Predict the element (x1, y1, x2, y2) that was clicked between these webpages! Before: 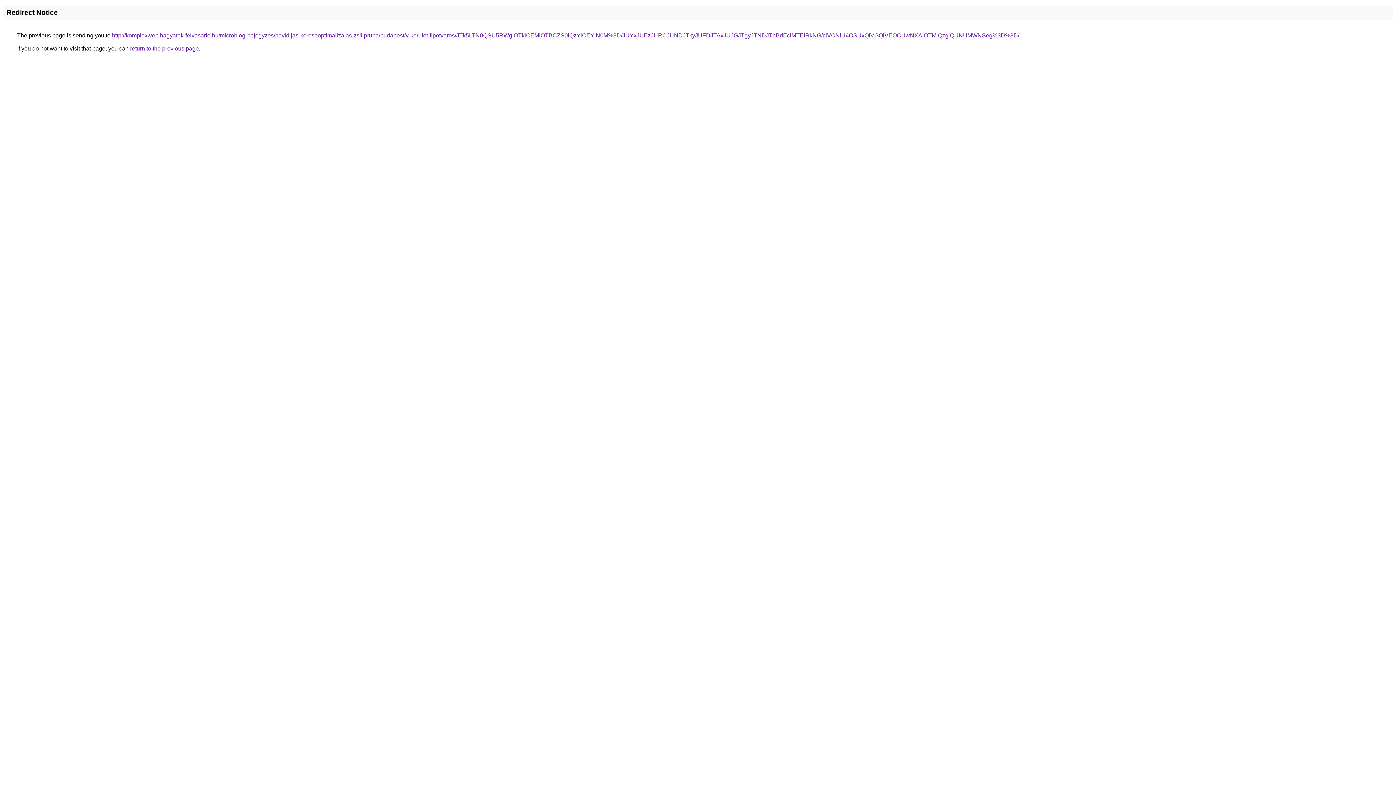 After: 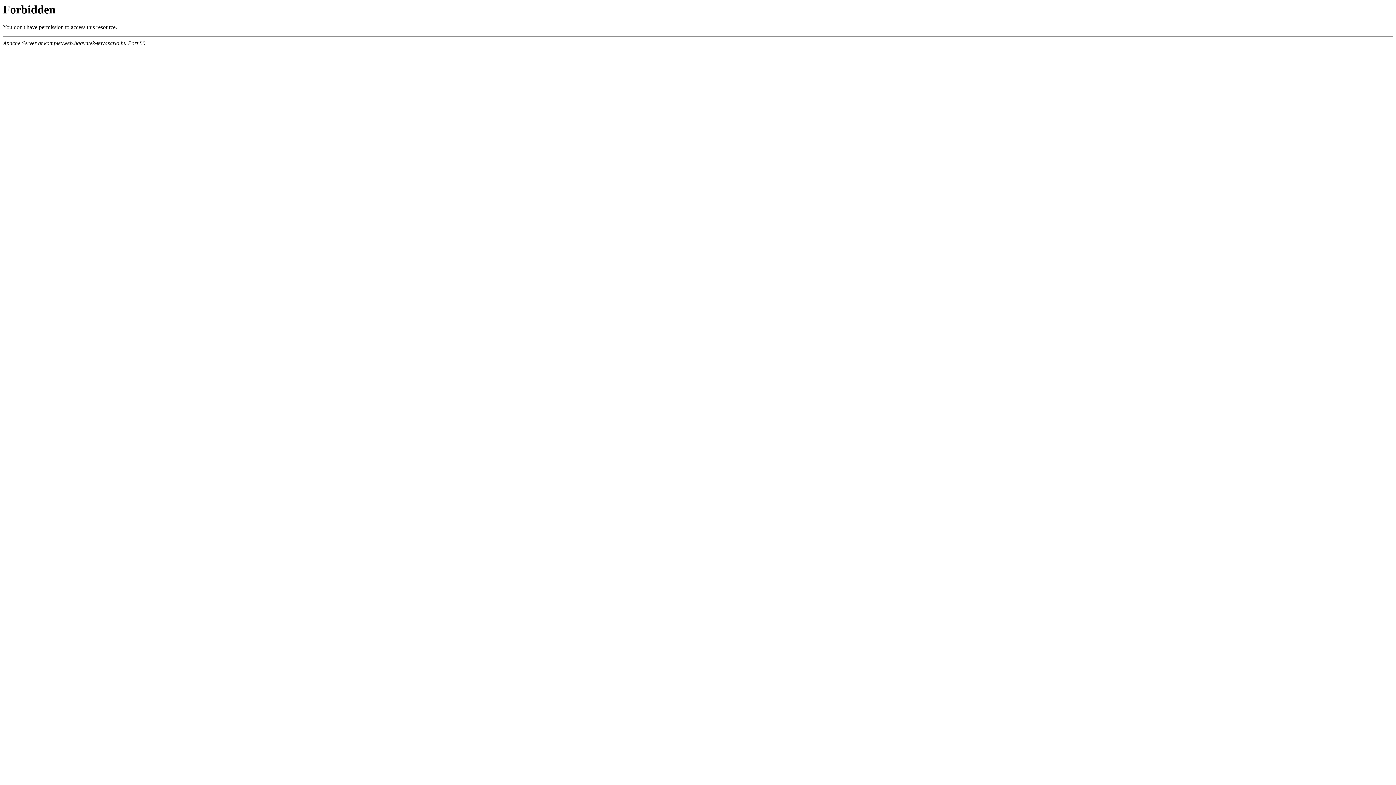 Action: label: http://komplexweb.hagyatek-felvasarlo.hu/microblog-bejegyzes/havidijas-keresooptimalizalas-zsilipruha/budapest/v-kerulet-lipotvaros/JTk5LTN0QSU5RWglOTklOEMlOTBCZS0lQzYlOEYlN0M%3D/JUYxJUEzJURCJUNDJTkyJUFDJTAxJUJGJTgyJTNDJThBdEclMTElRkNG/ciVCNiU4OSUxQiVGQiVEOCUwNXAlOTMlQzglQUNUMWNSeg%3D%3D/ bbox: (112, 32, 1019, 38)